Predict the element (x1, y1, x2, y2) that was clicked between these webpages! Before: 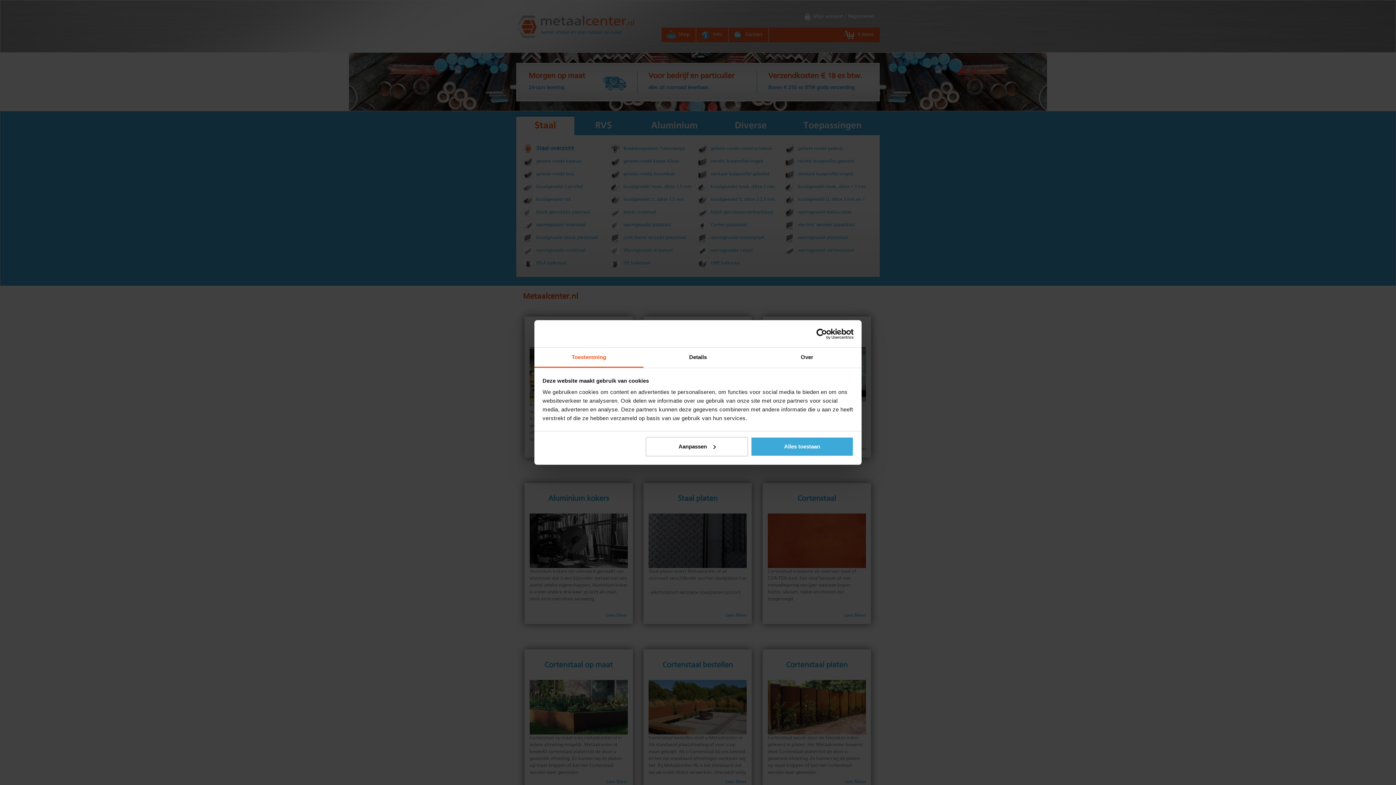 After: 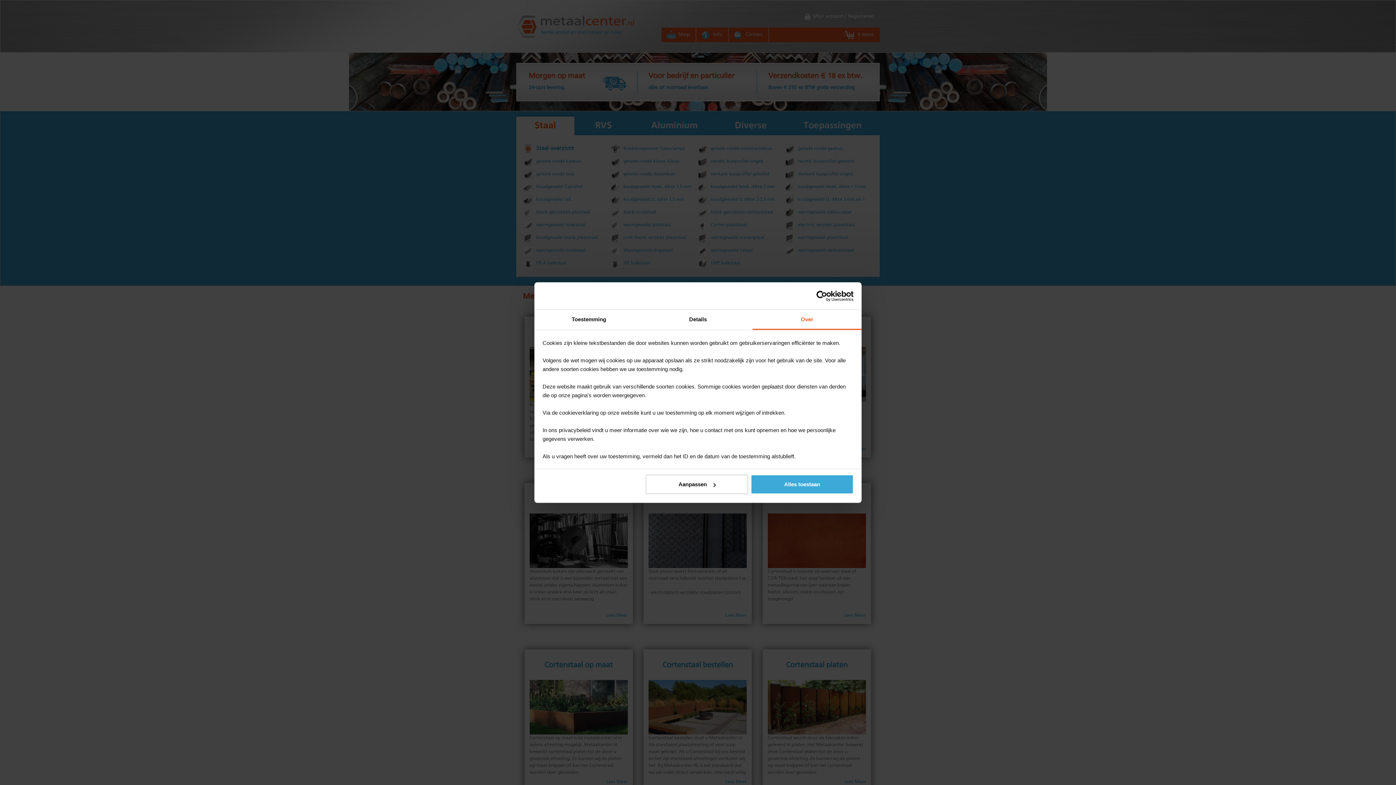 Action: bbox: (752, 348, 861, 368) label: Over